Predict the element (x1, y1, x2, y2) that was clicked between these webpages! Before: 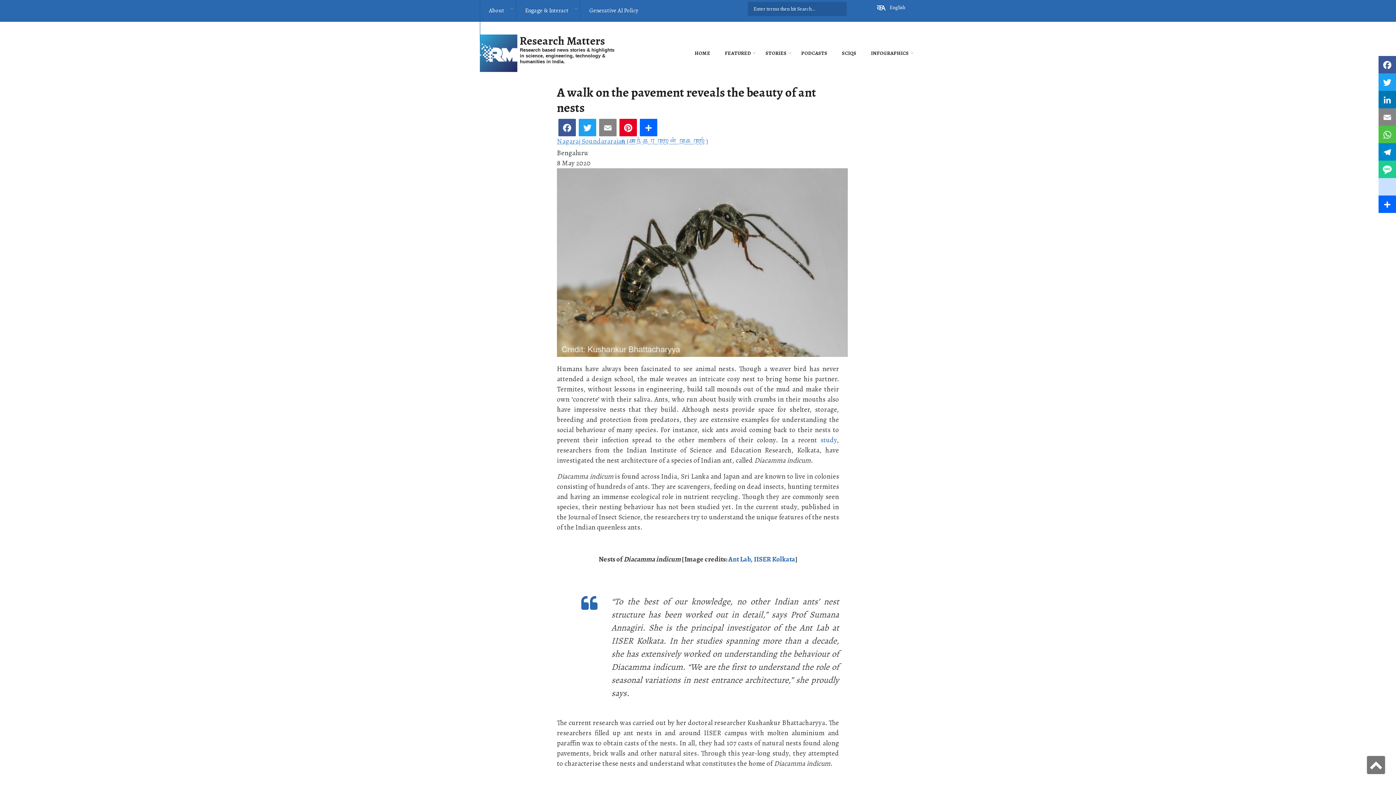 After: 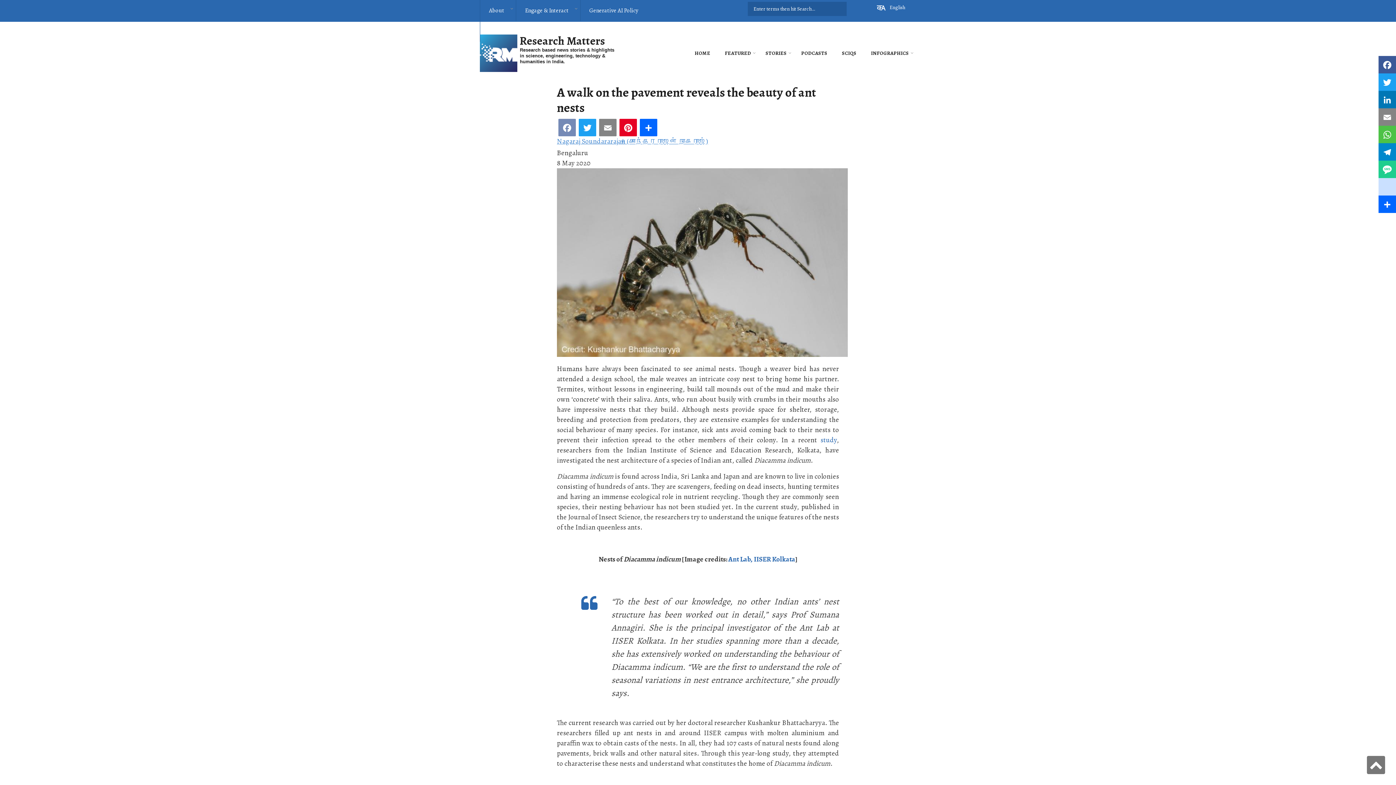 Action: bbox: (557, 118, 577, 136) label: Facebook